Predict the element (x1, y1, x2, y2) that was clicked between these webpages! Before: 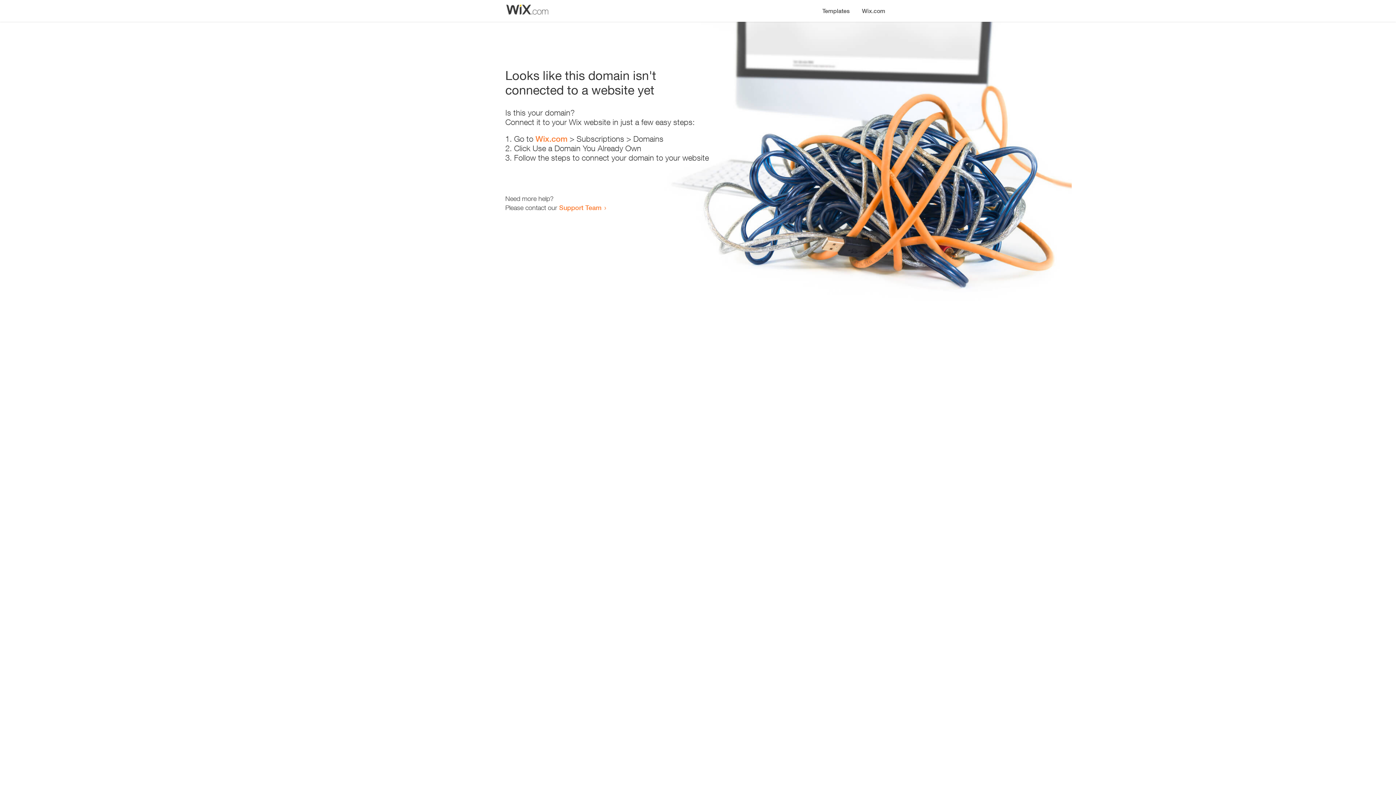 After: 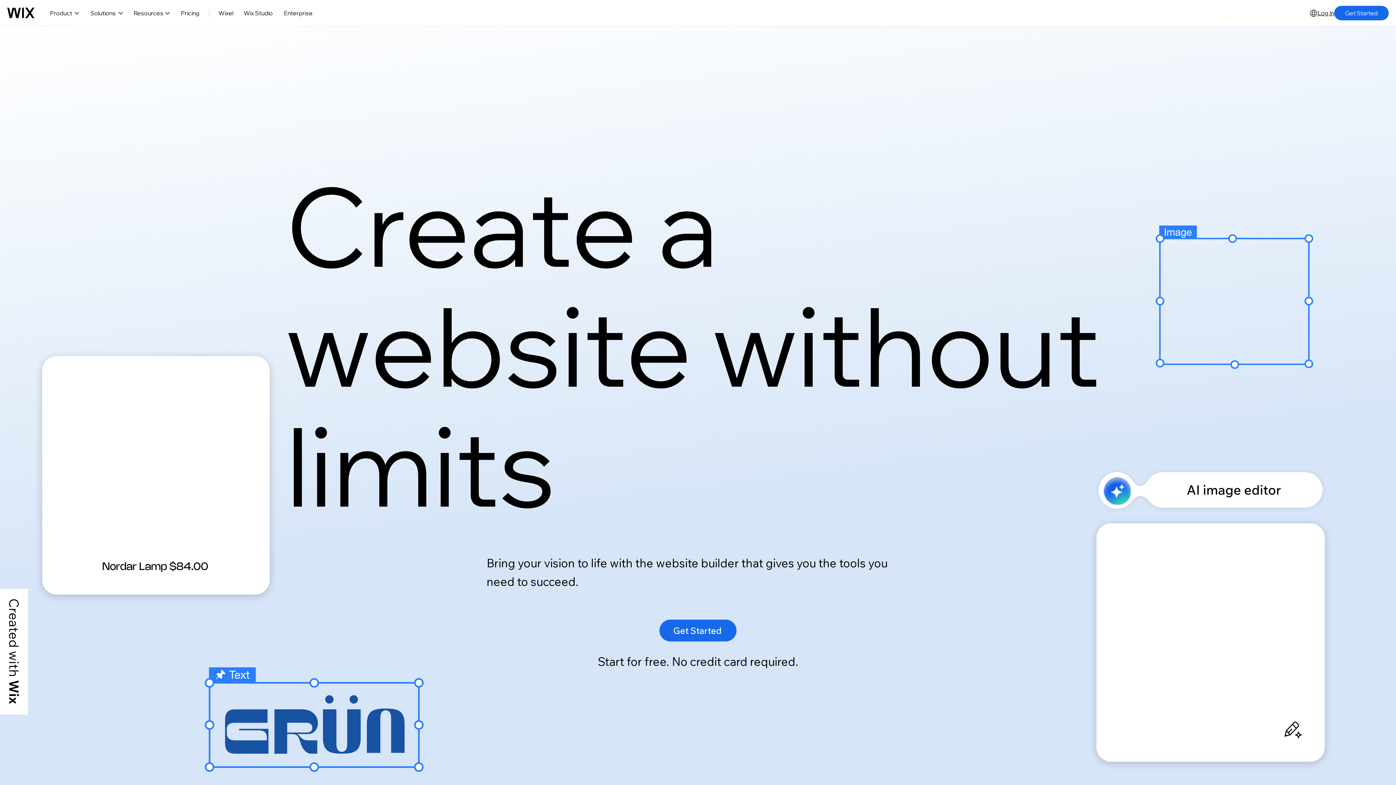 Action: bbox: (535, 134, 567, 143) label: Wix.com